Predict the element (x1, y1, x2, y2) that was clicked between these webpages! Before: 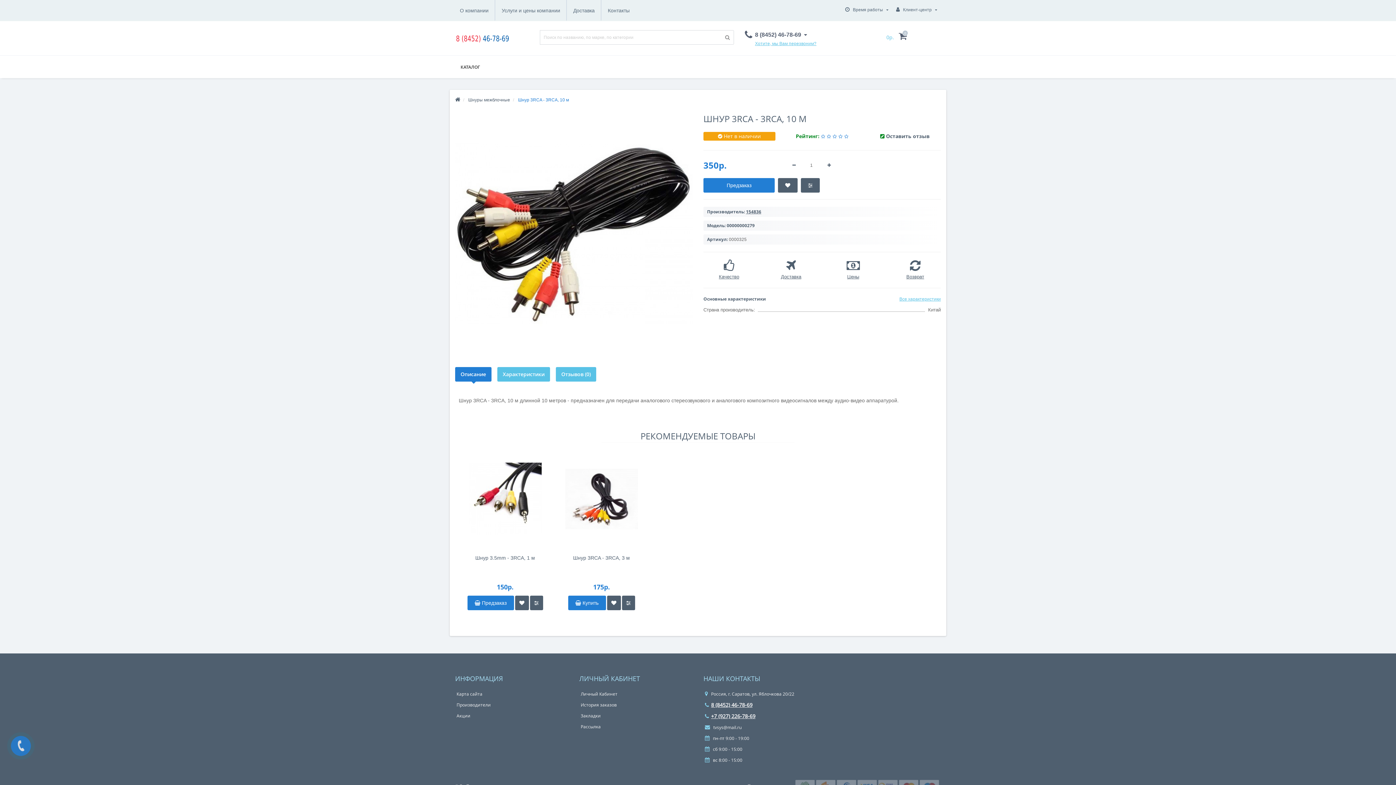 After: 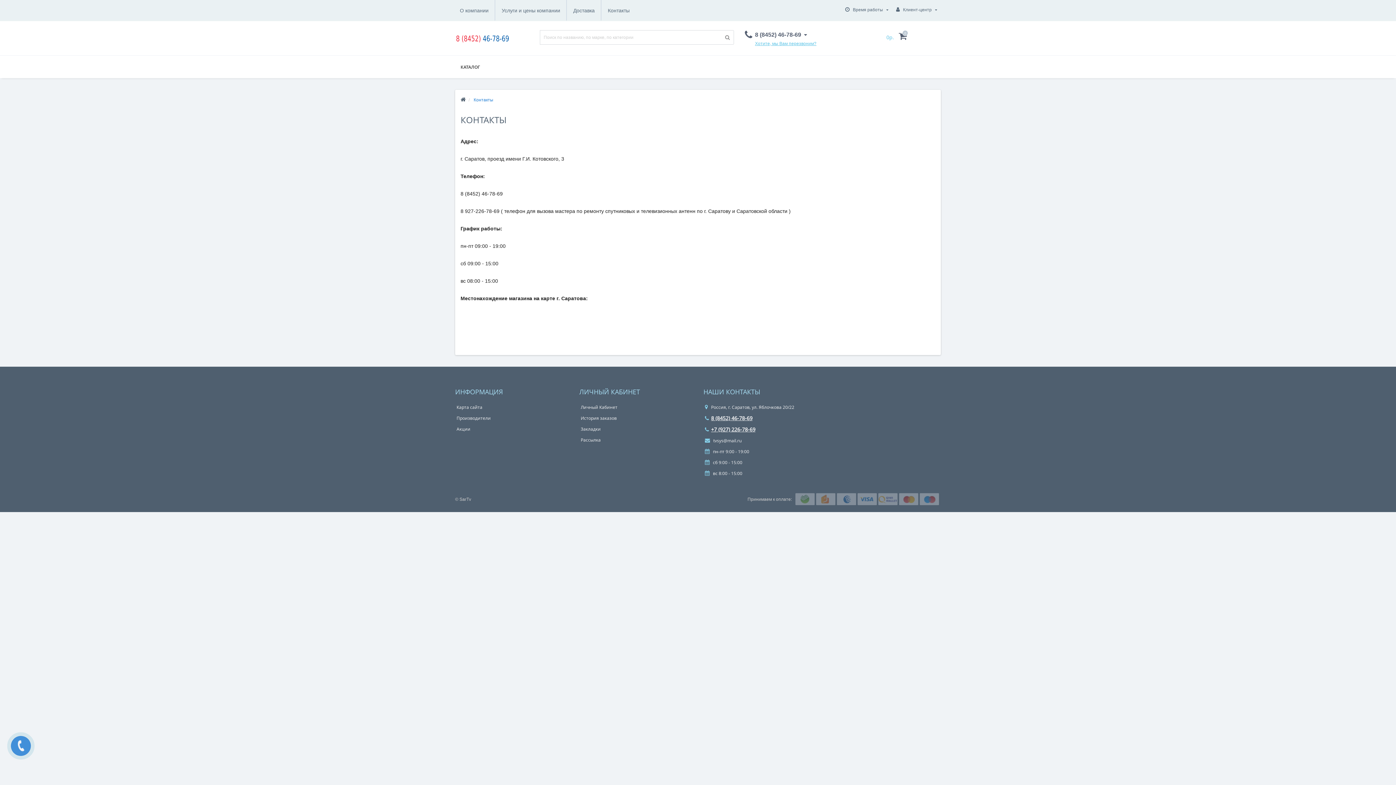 Action: bbox: (601, 0, 636, 21) label: Контакты